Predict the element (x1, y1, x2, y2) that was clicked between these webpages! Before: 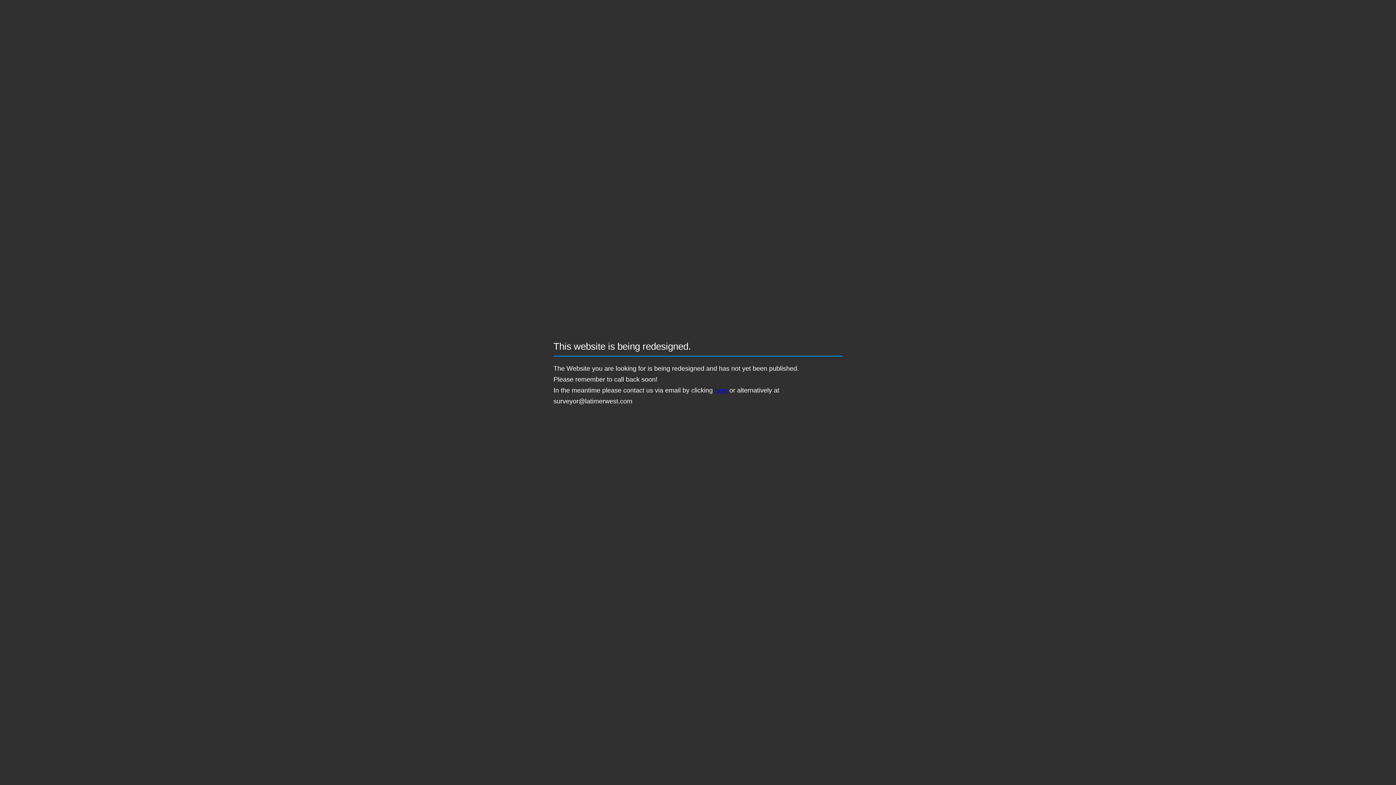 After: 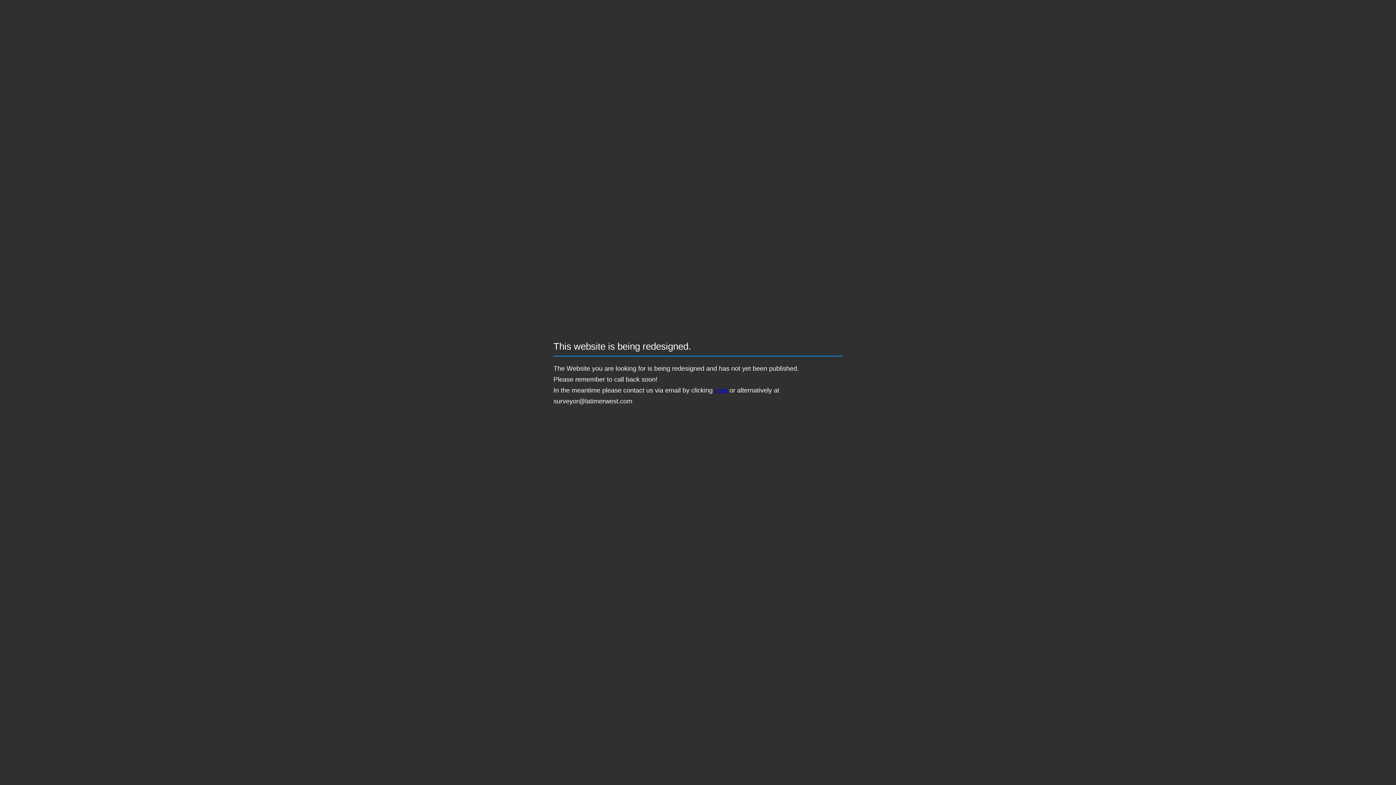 Action: bbox: (714, 386, 727, 394) label: here